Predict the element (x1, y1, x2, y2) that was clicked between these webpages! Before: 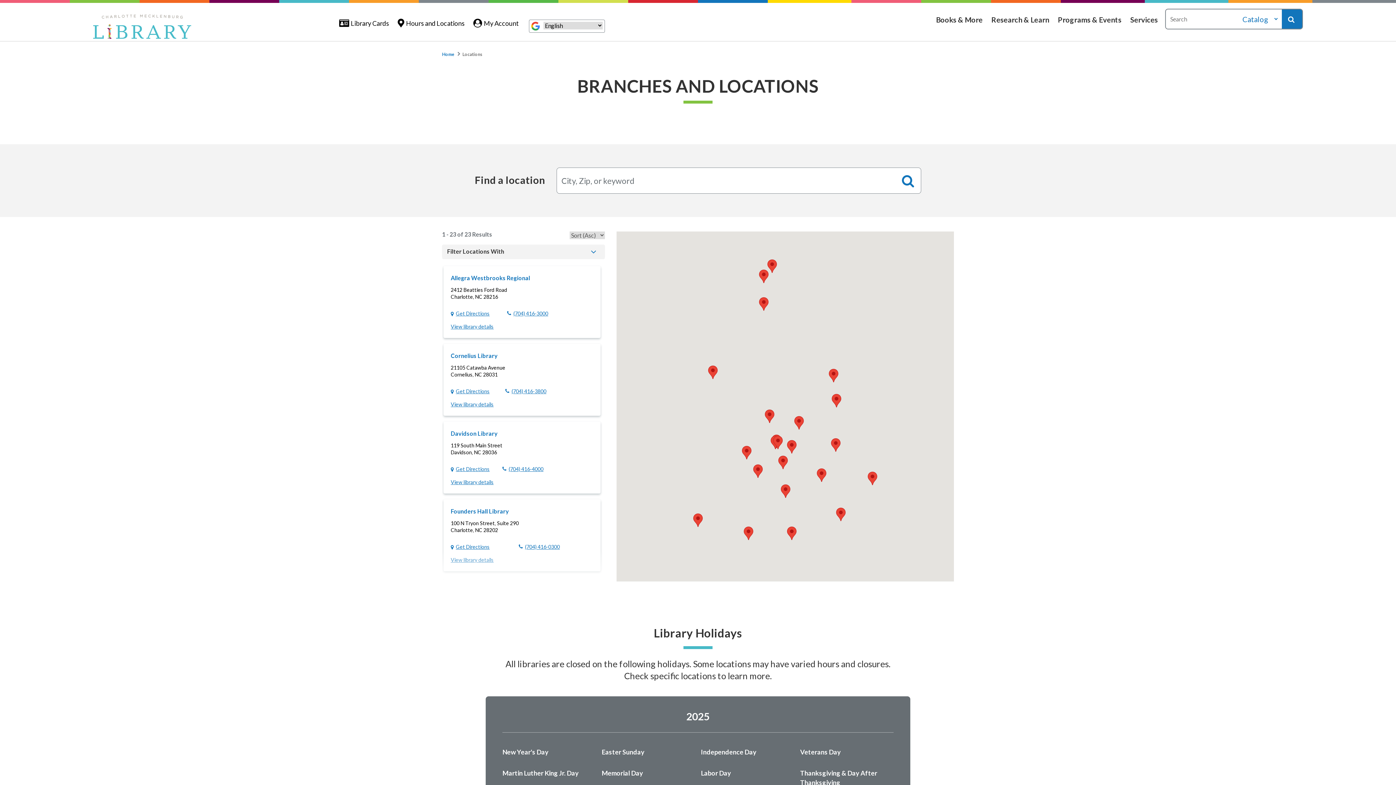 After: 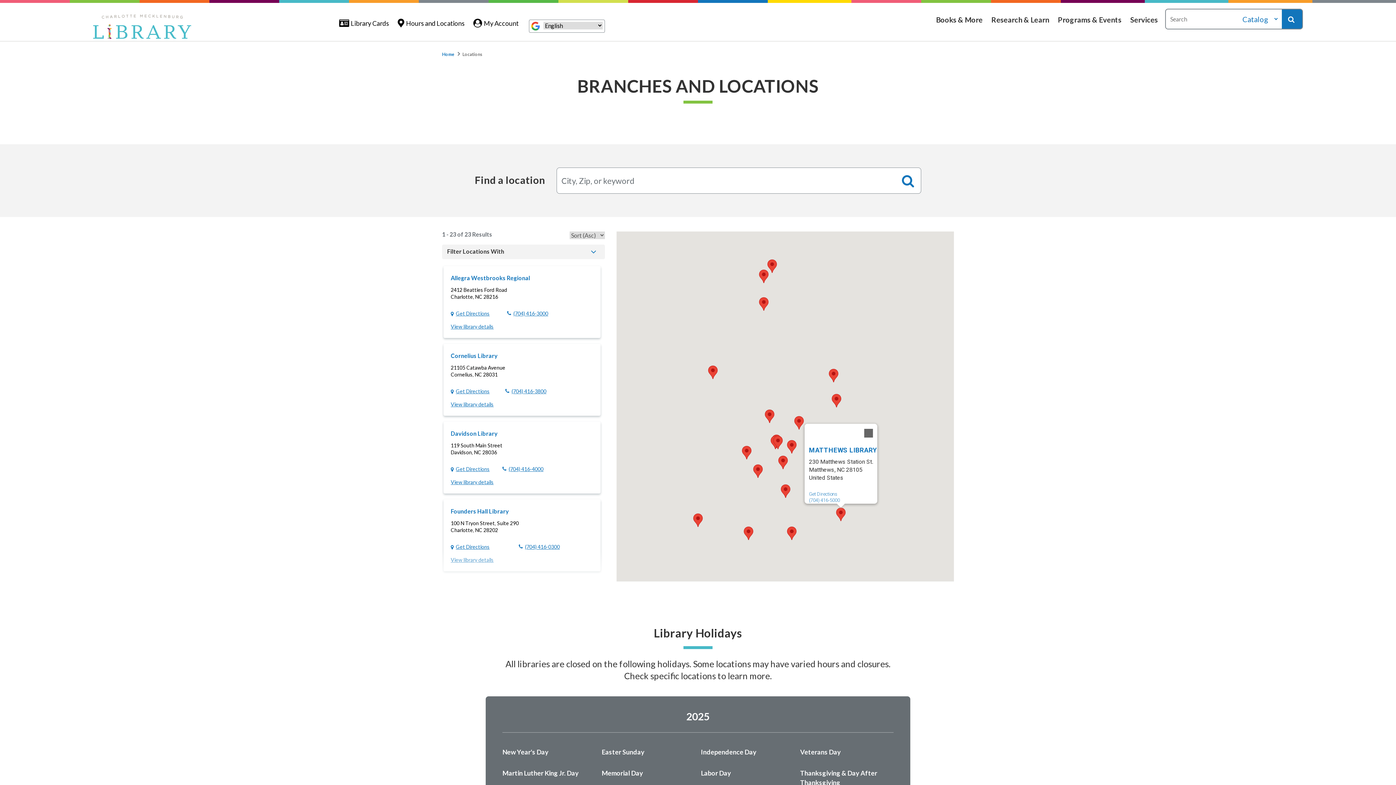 Action: bbox: (836, 507, 845, 521) label: Matthews Library